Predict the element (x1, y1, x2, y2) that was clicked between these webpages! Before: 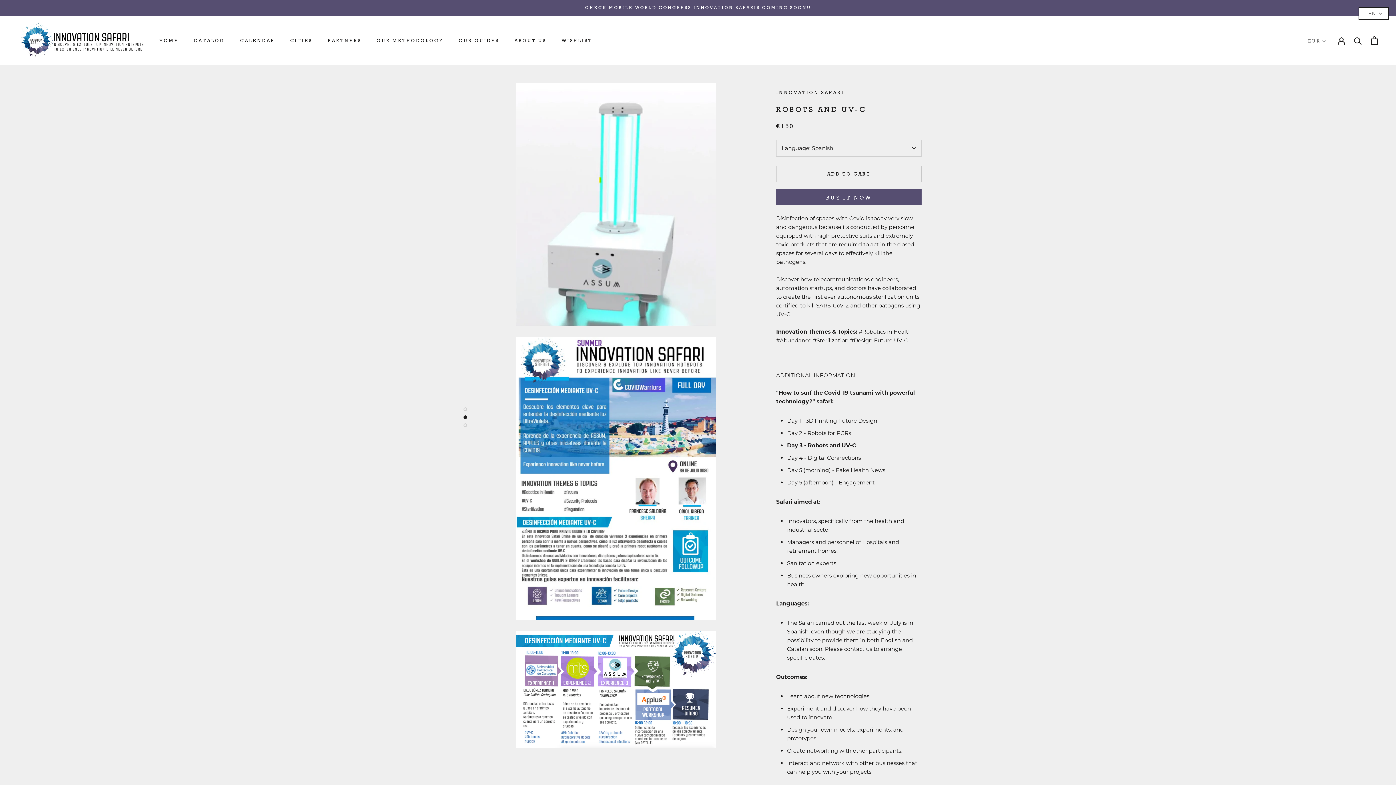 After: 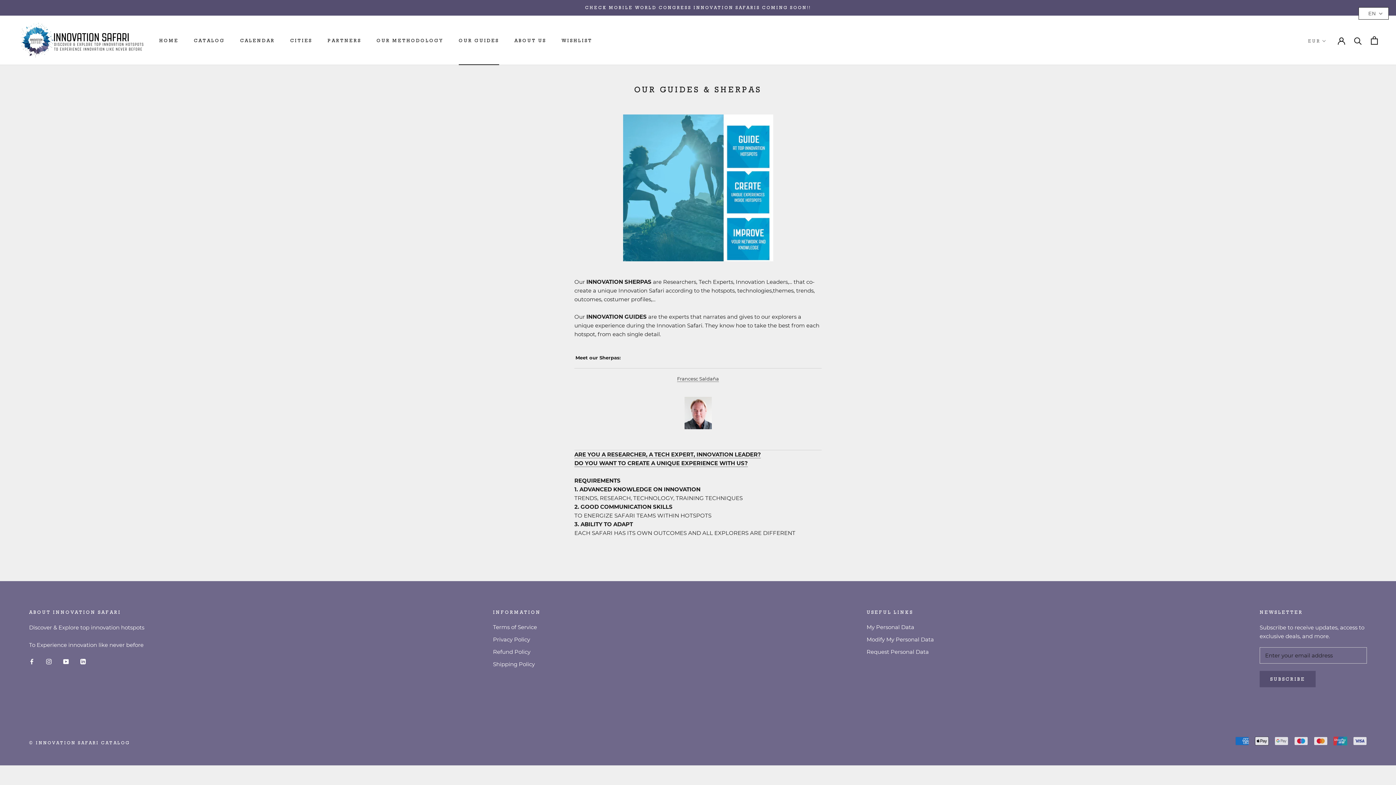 Action: label: OUR GUIDES
OUR GUIDES bbox: (458, 37, 499, 43)